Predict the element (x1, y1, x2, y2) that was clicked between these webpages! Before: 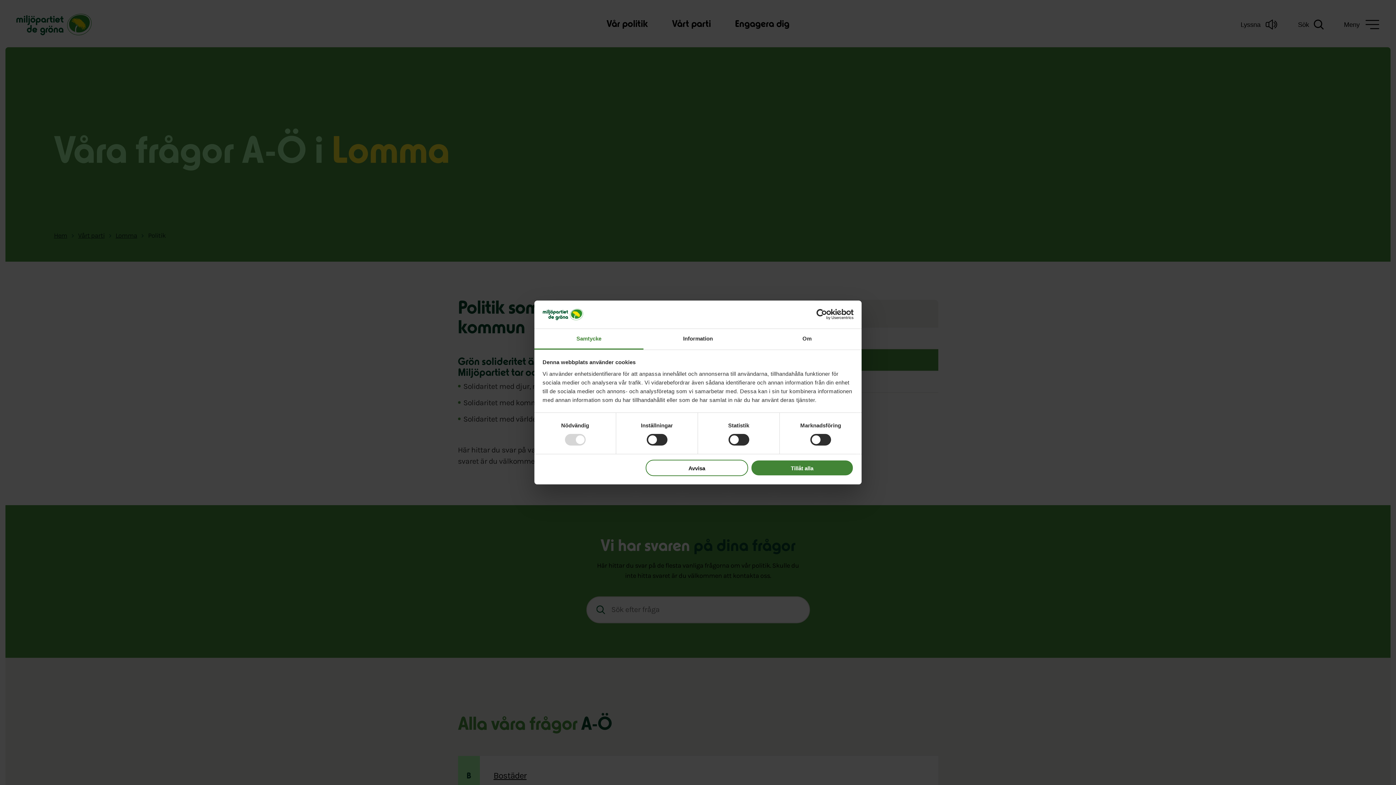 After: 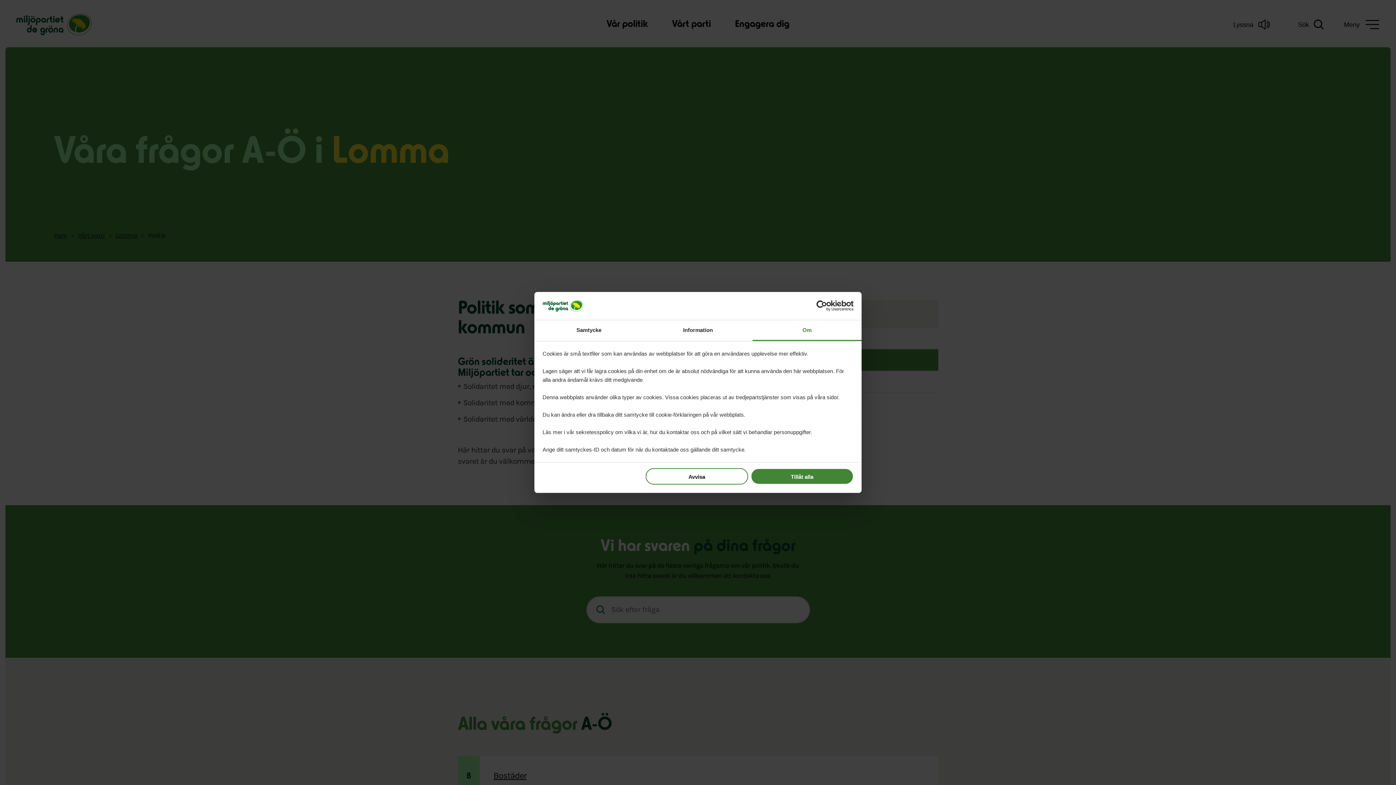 Action: label: Om bbox: (752, 329, 861, 349)